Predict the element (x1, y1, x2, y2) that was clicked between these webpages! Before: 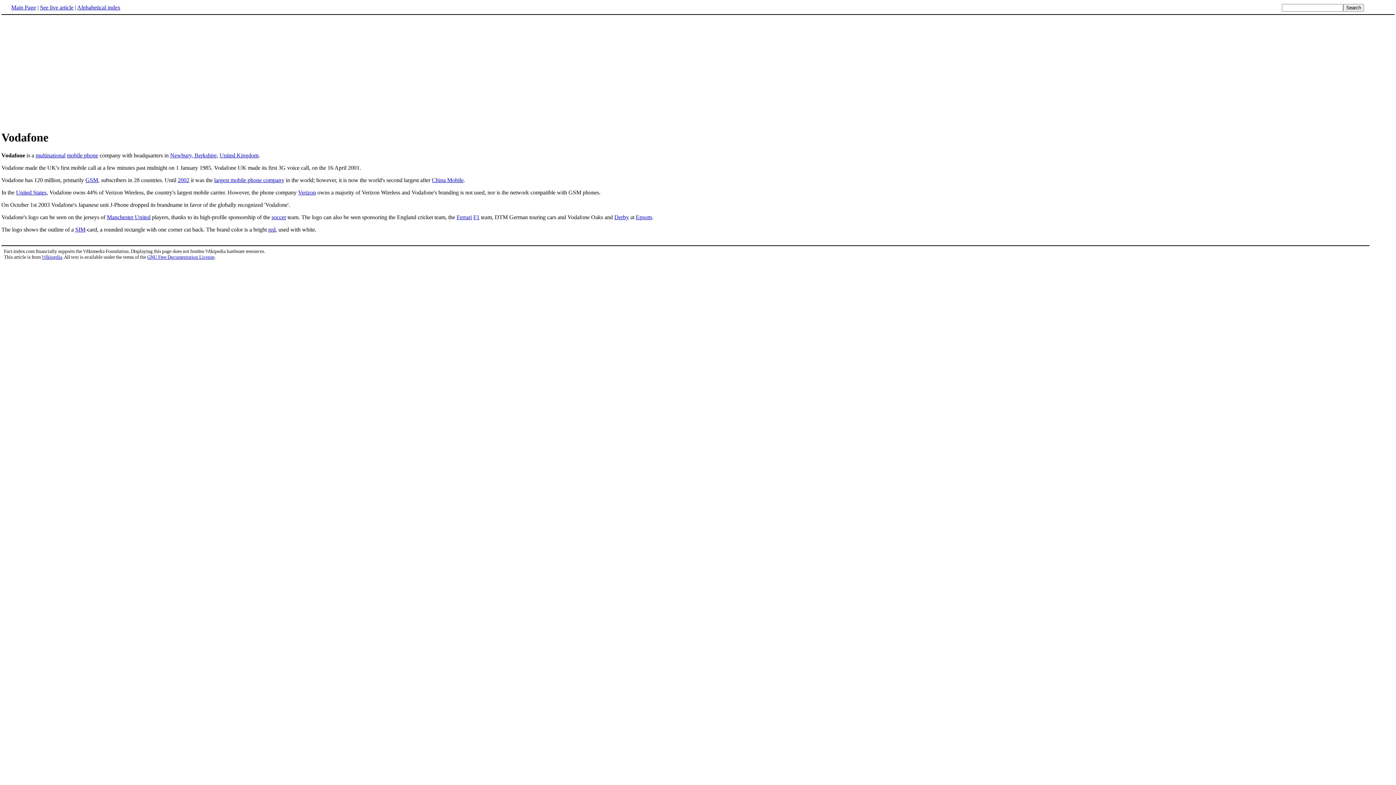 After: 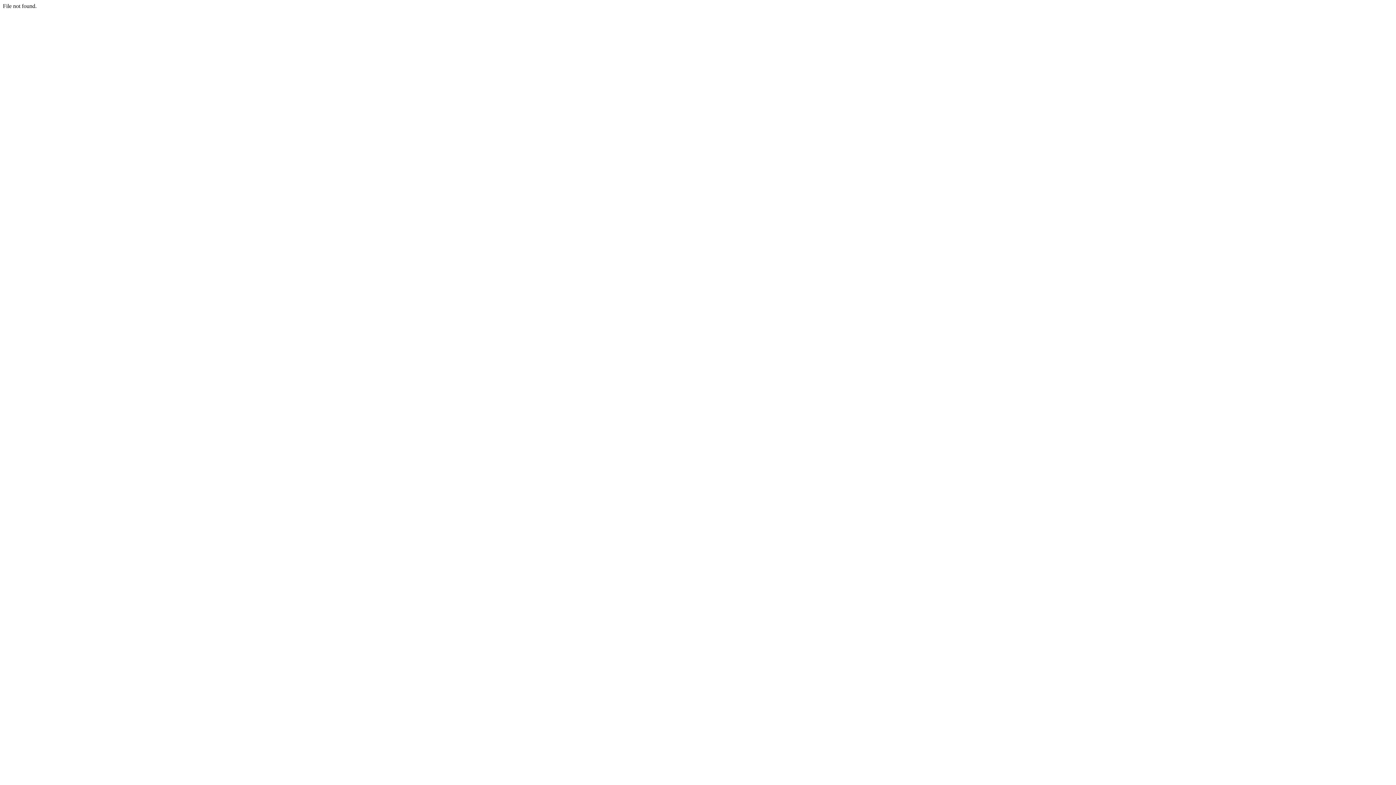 Action: label: 2002 bbox: (177, 177, 189, 183)